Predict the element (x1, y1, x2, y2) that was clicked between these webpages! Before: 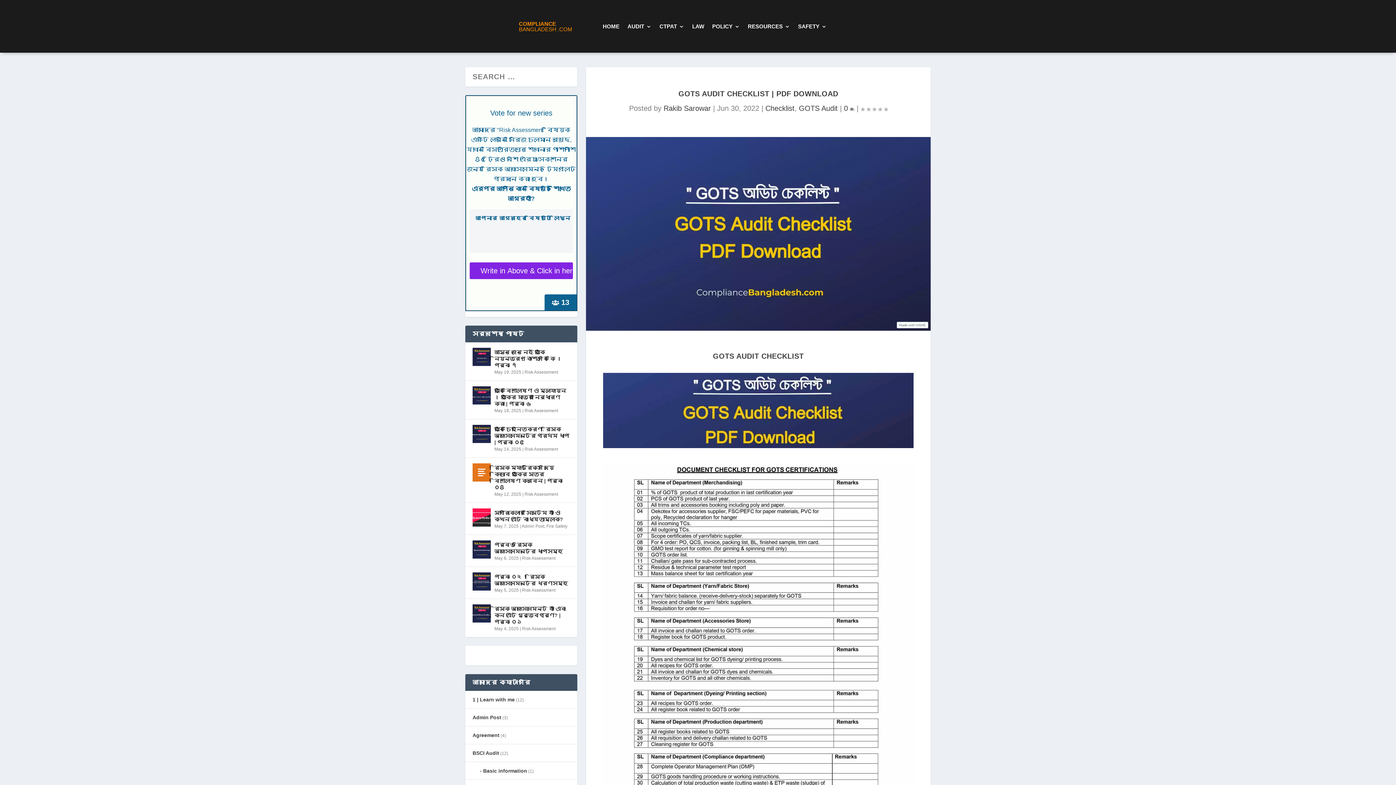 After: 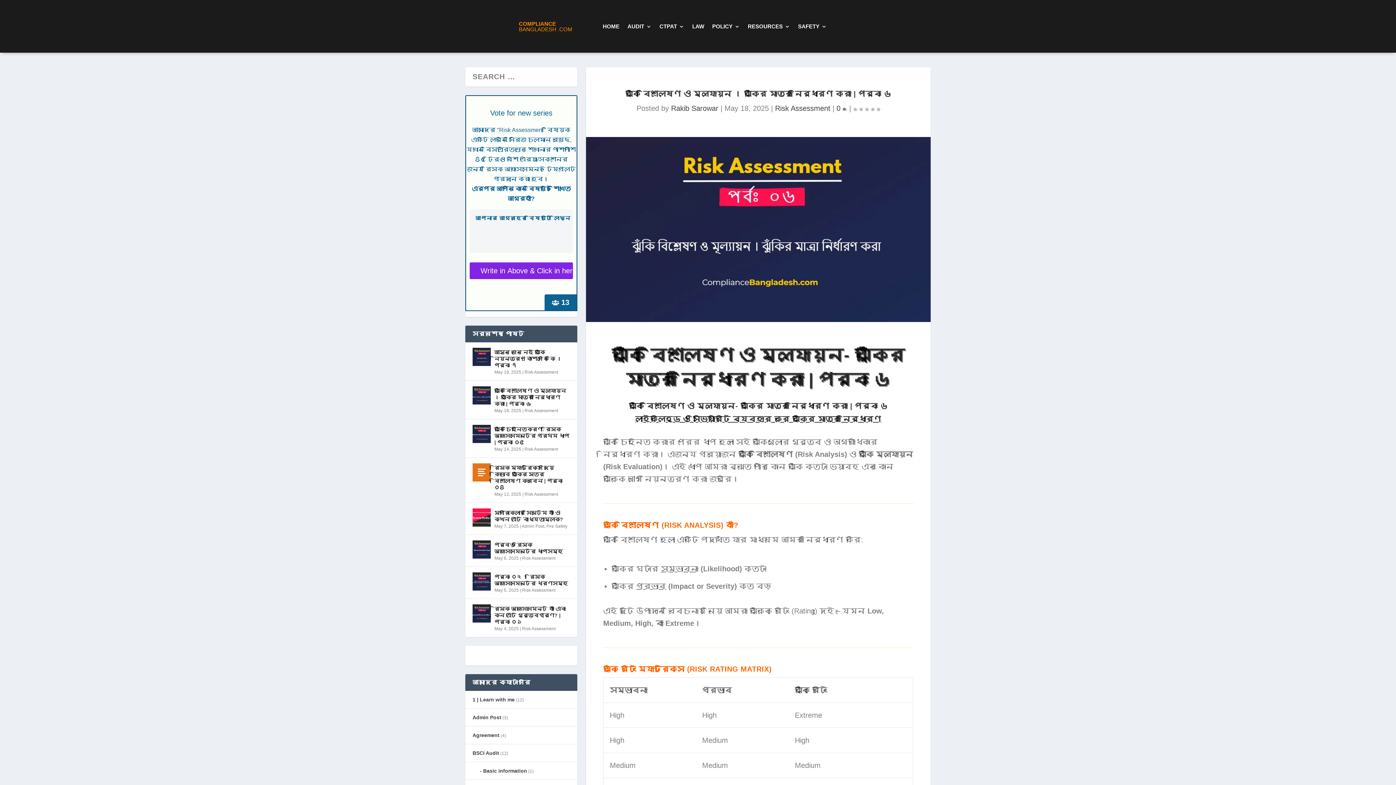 Action: bbox: (472, 386, 490, 404)